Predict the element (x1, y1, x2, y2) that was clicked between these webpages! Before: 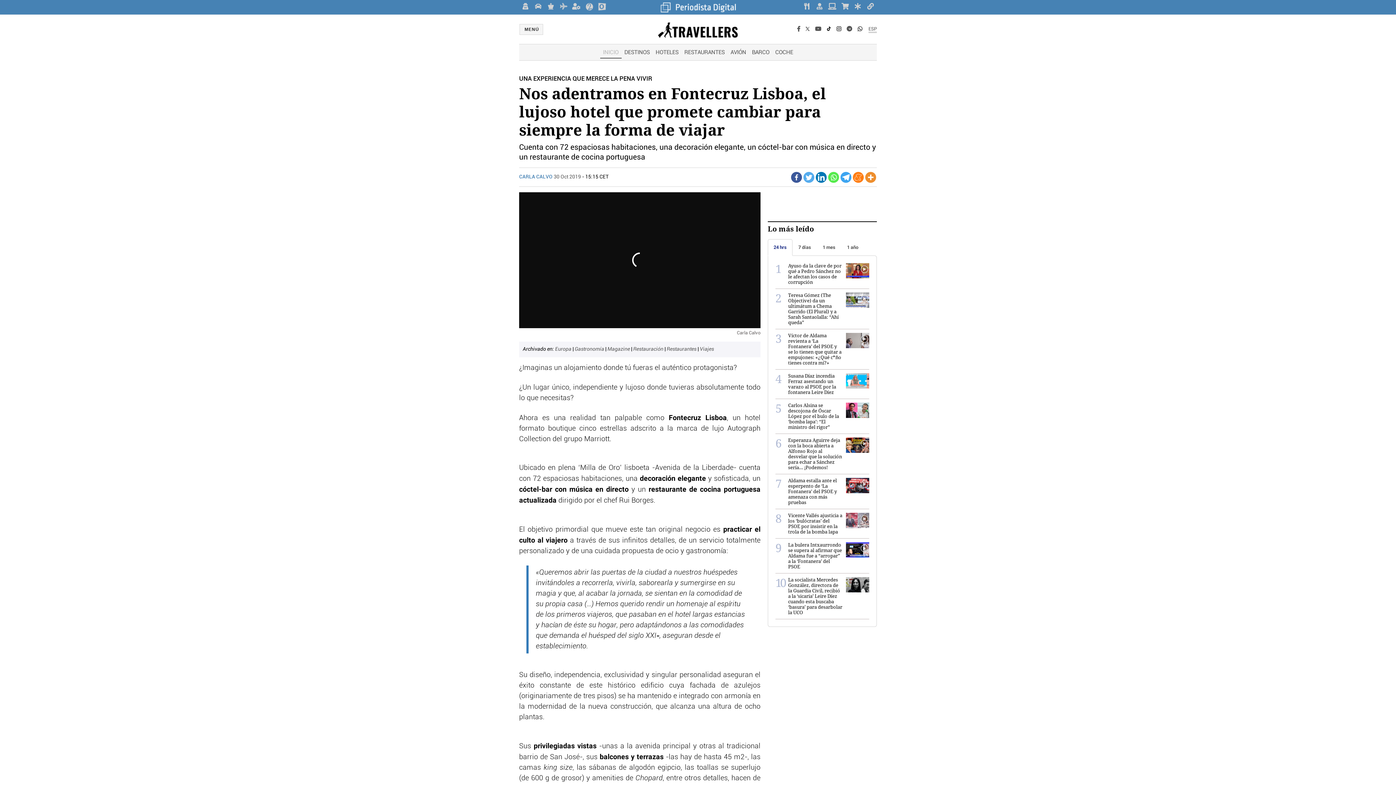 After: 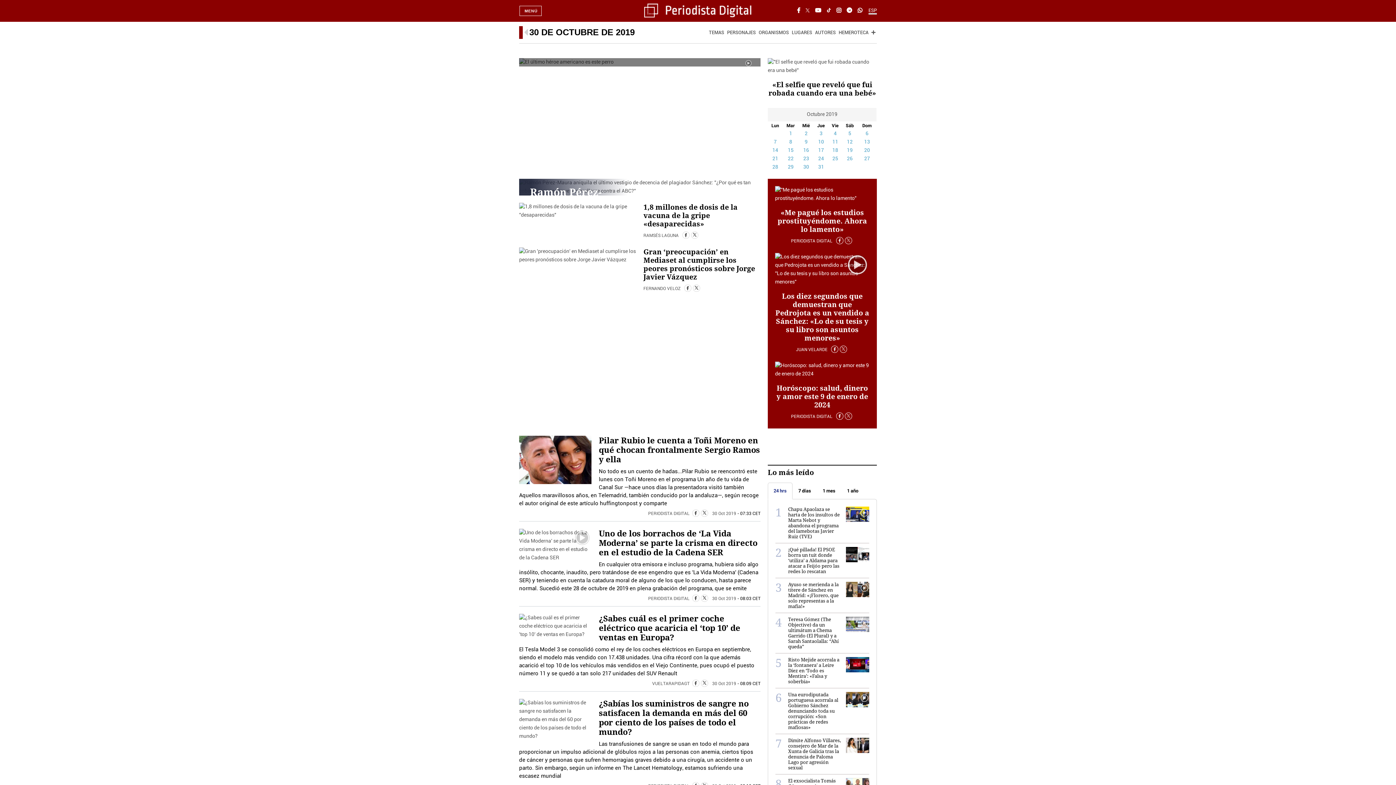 Action: label: 30 Oct 2019 bbox: (553, 174, 581, 179)